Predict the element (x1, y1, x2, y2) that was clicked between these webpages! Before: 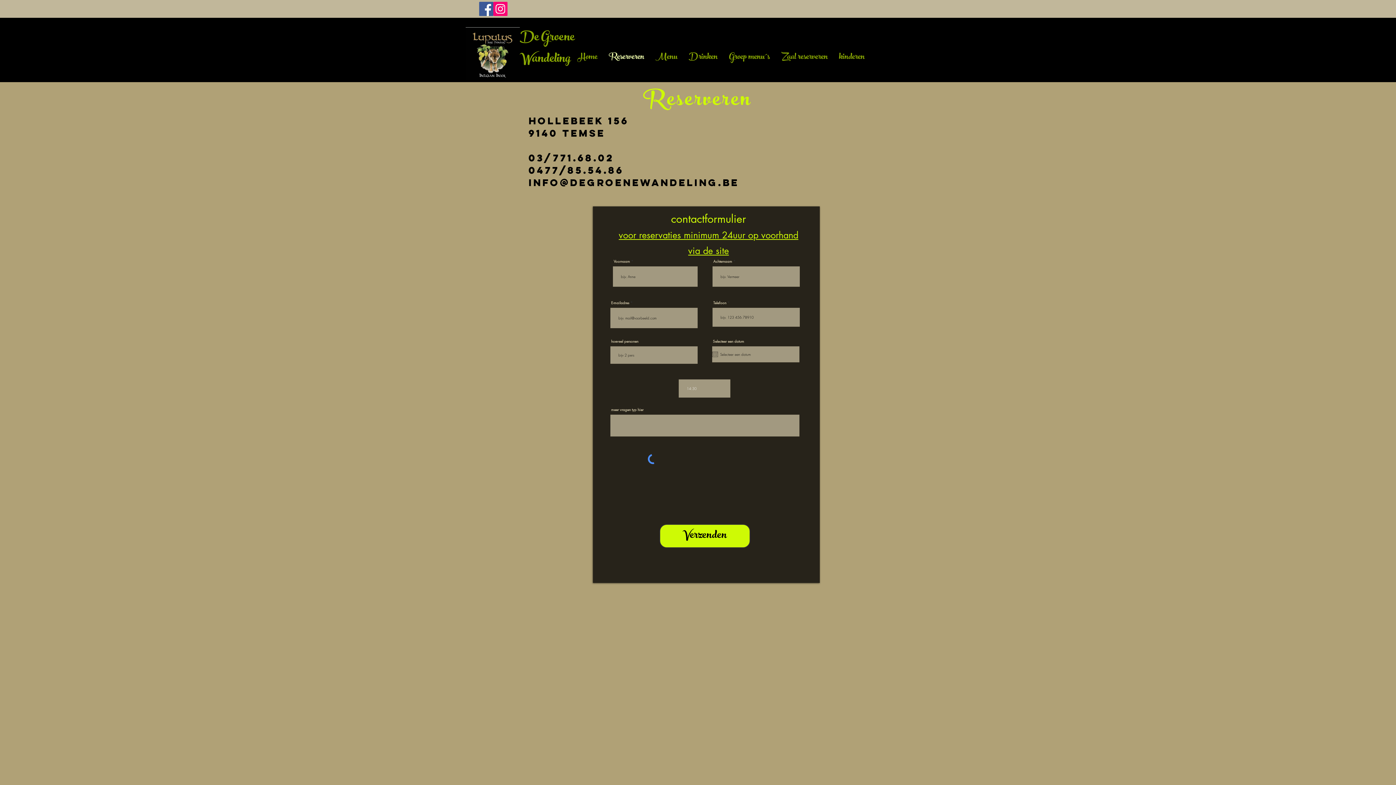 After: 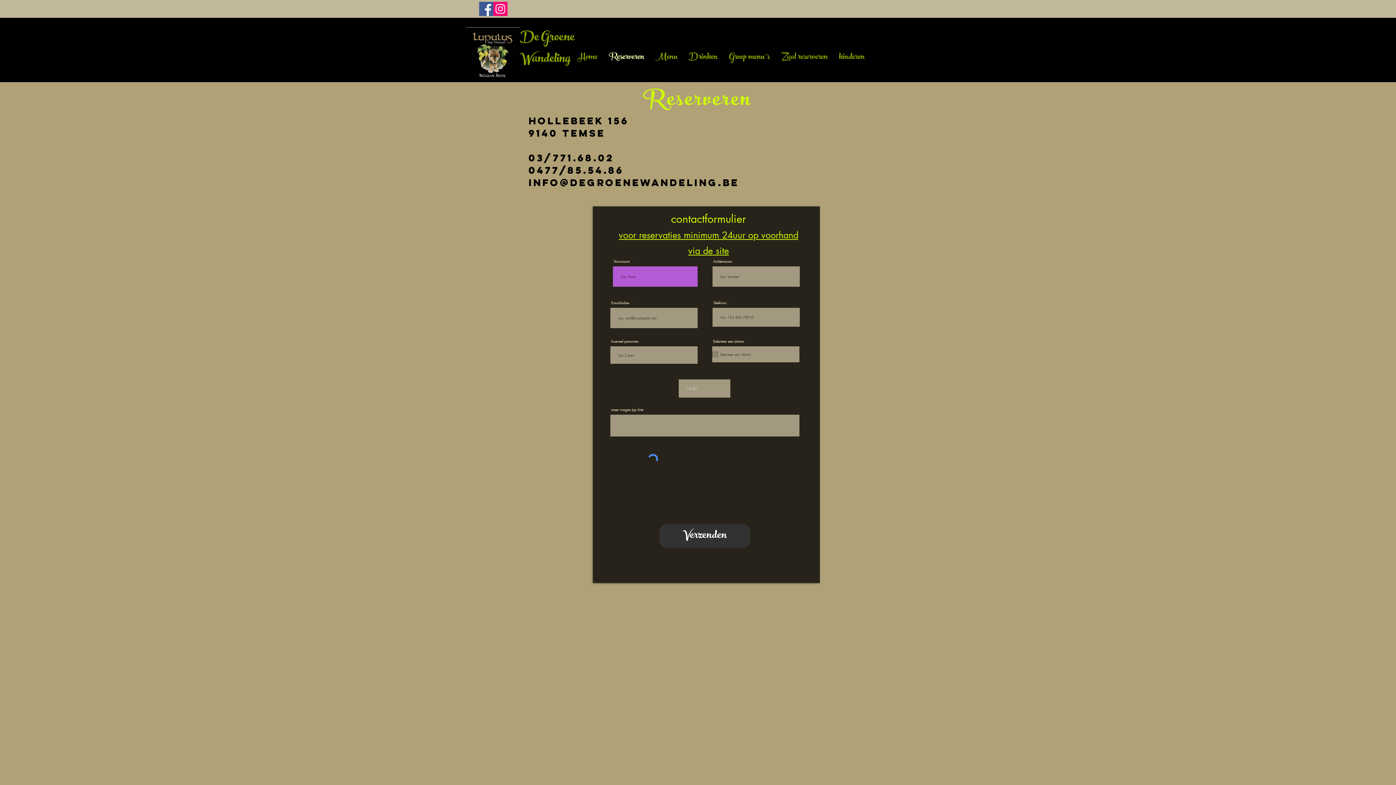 Action: bbox: (659, 524, 750, 548) label: Verzenden